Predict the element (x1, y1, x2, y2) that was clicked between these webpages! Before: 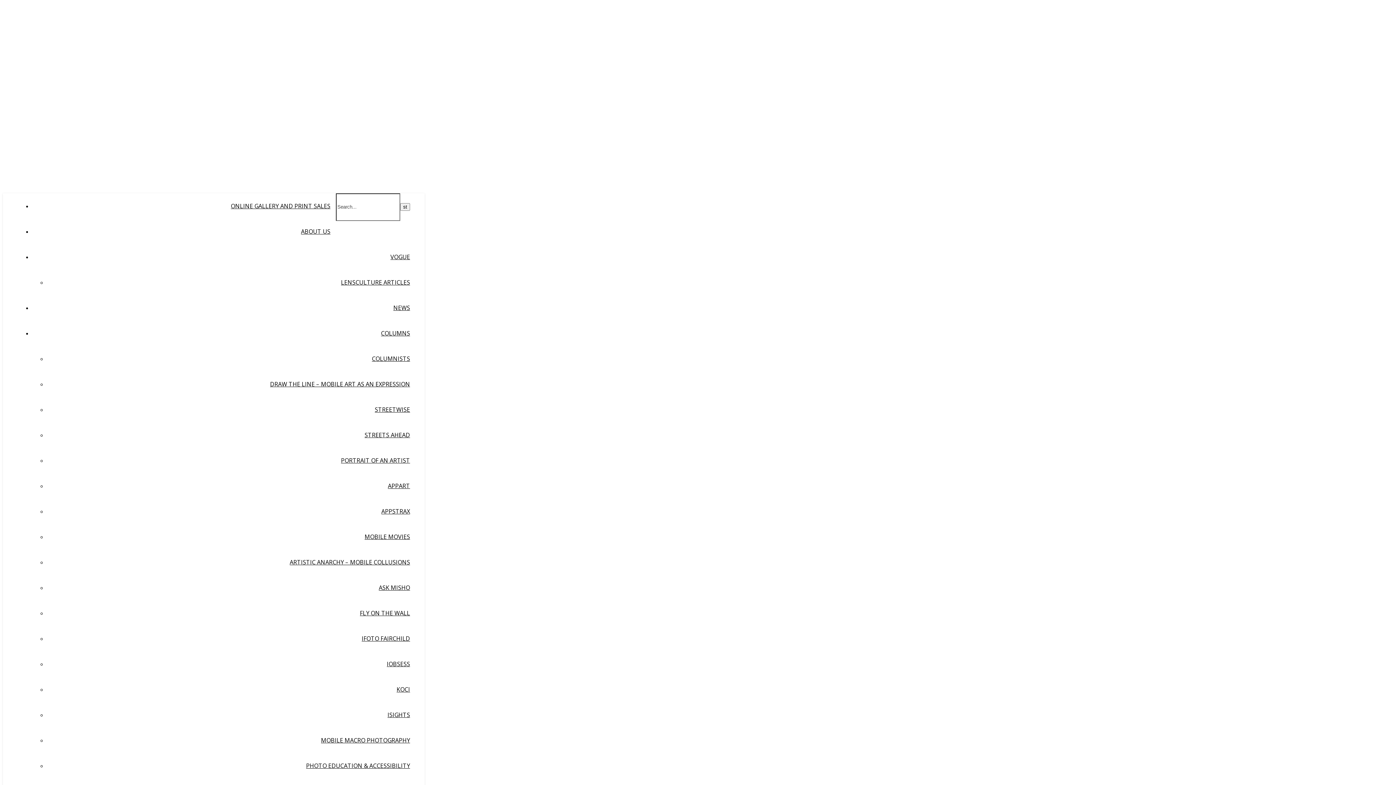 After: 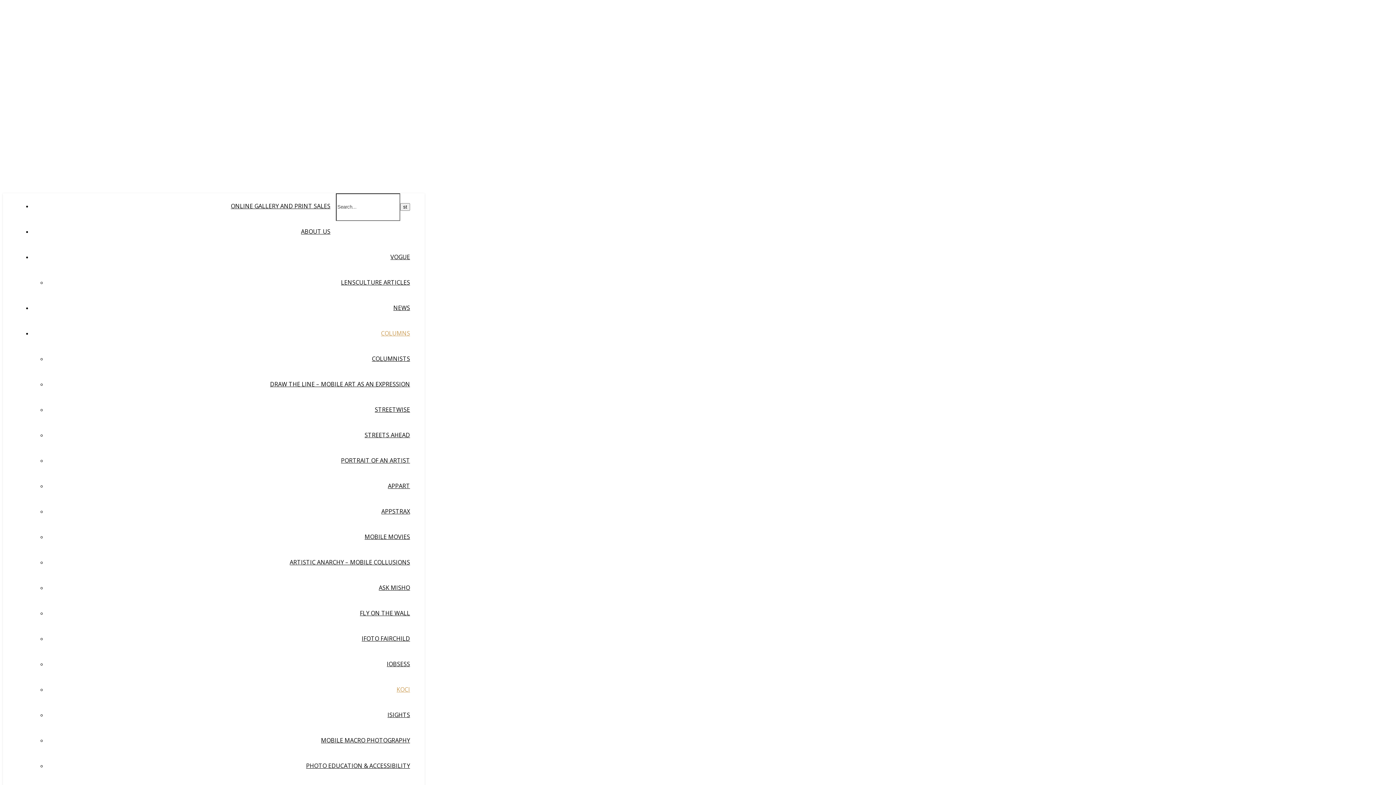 Action: bbox: (396, 685, 410, 693) label: KOCI